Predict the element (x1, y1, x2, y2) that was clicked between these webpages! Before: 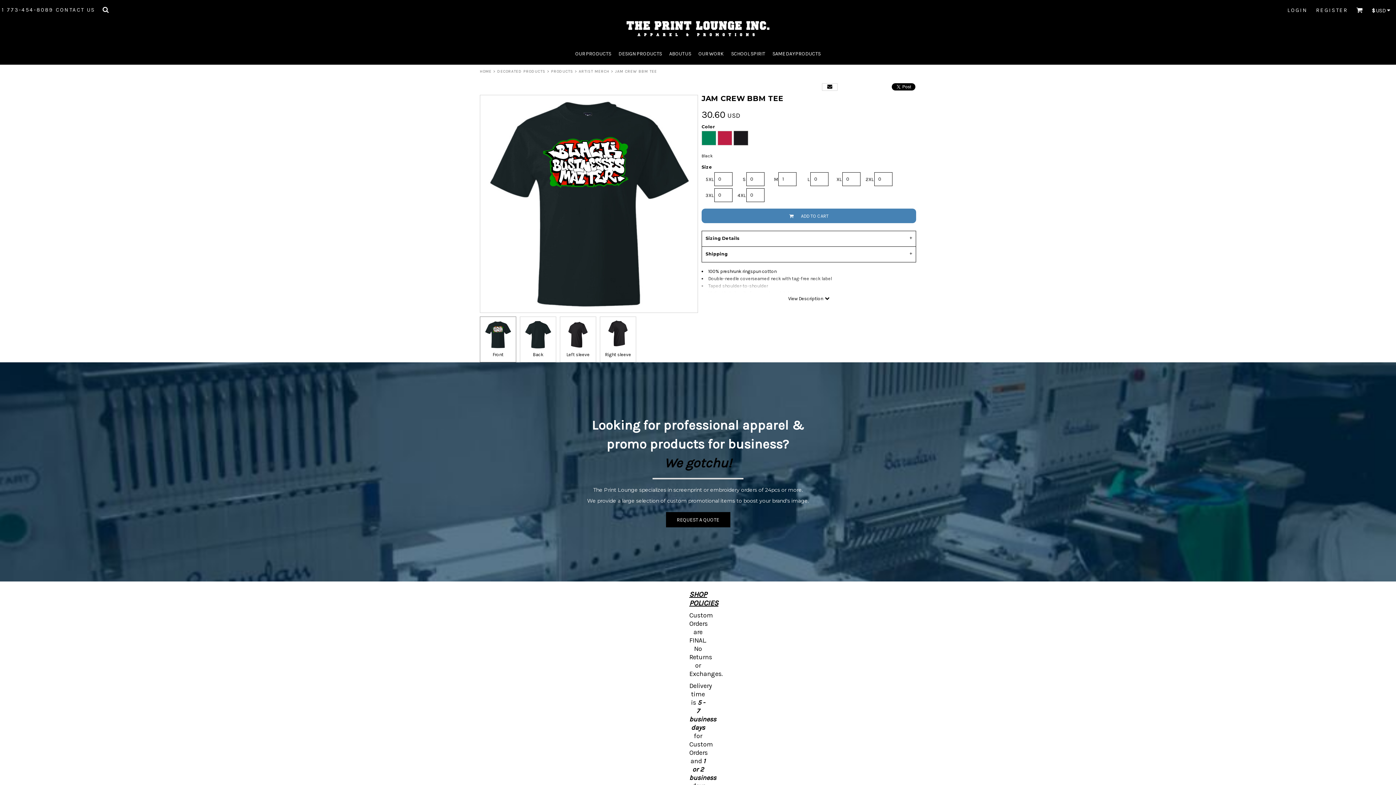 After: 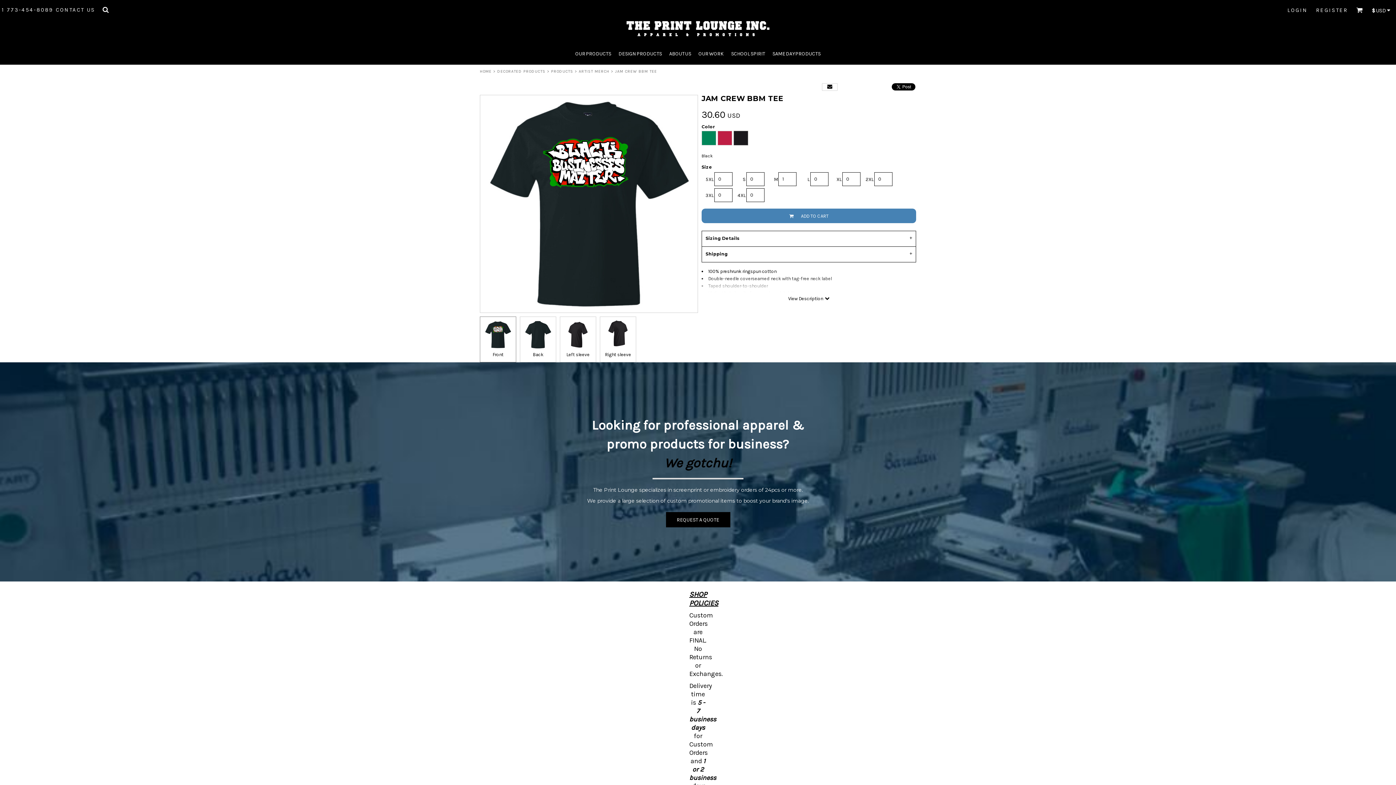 Action: bbox: (822, 83, 837, 90)